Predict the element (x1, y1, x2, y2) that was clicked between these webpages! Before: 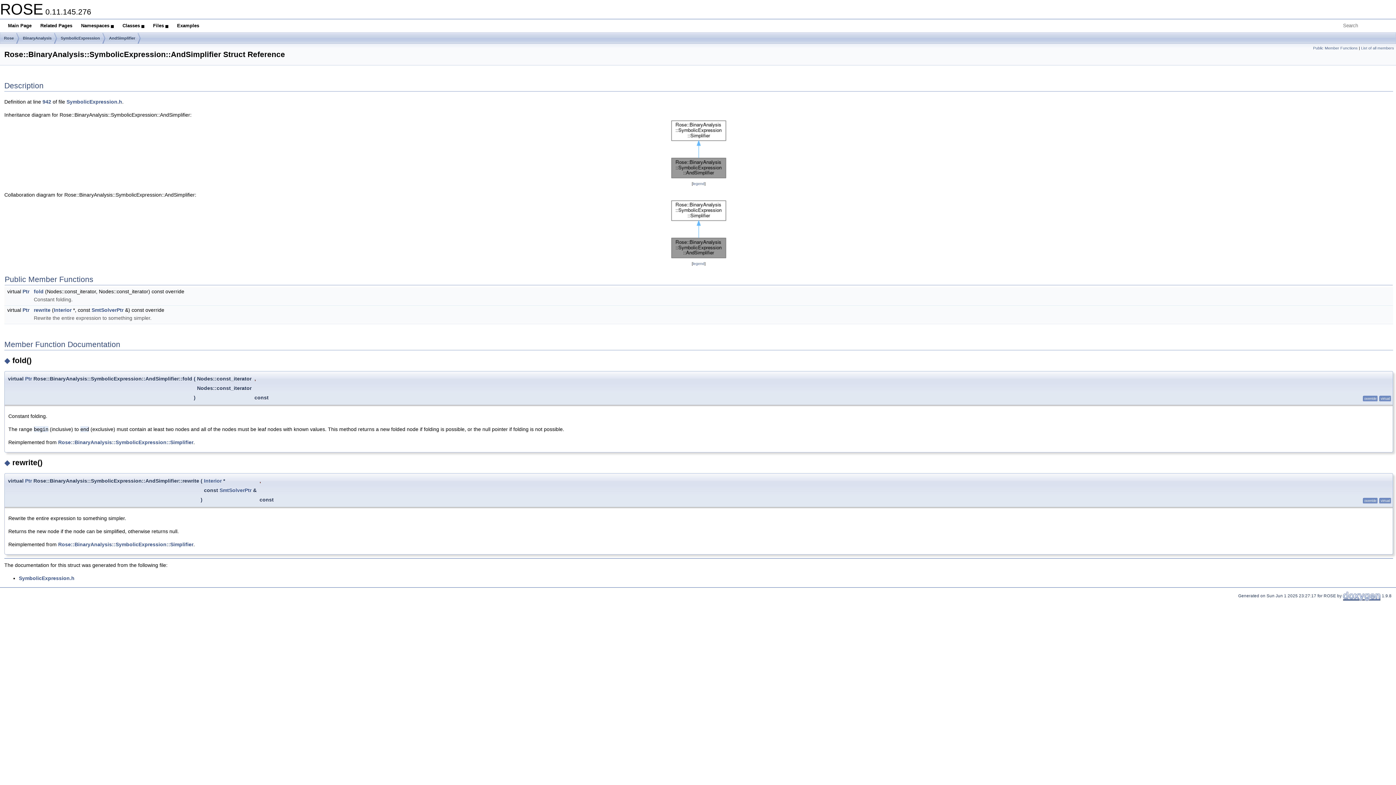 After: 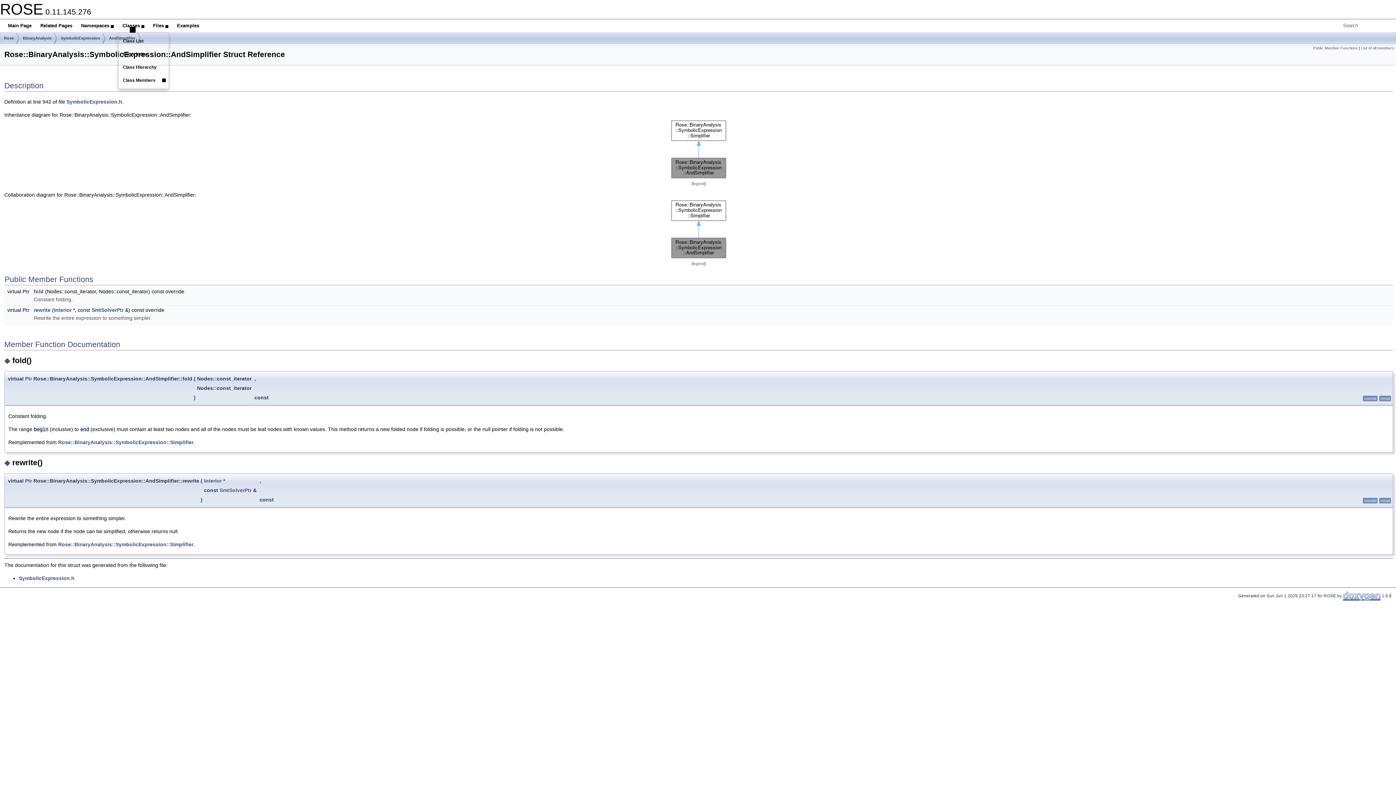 Action: bbox: (118, 19, 148, 32) label: Classes